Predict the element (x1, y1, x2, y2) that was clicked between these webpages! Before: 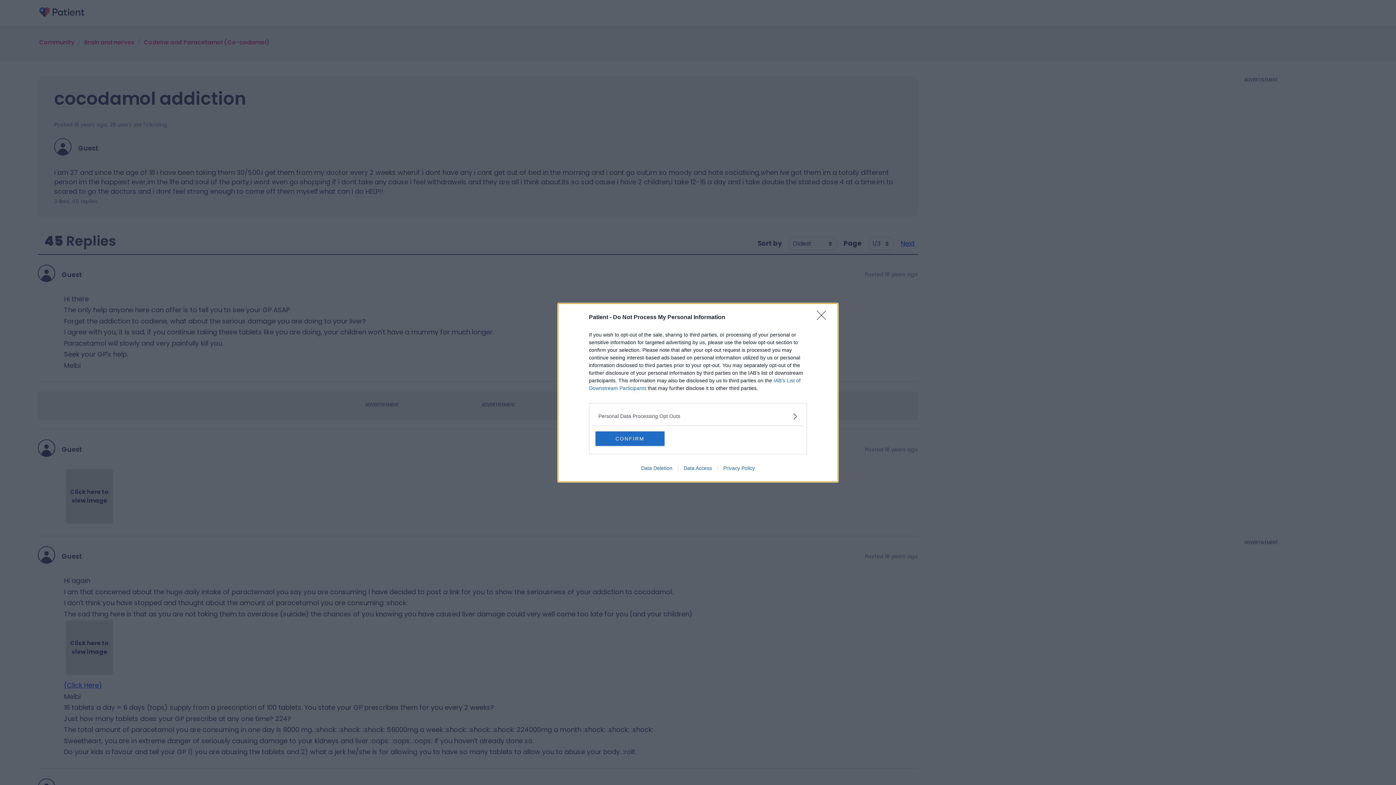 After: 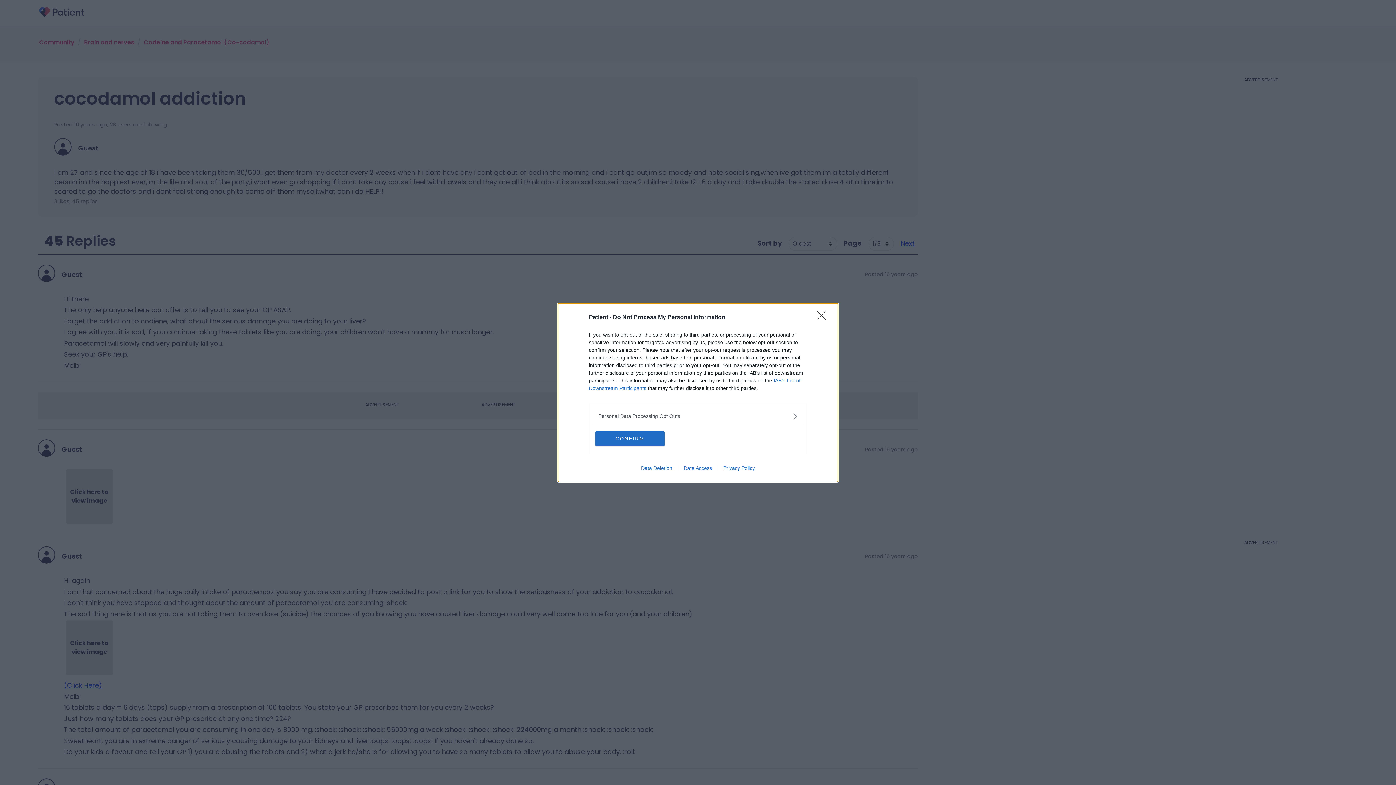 Action: bbox: (678, 465, 717, 471) label: Data Access